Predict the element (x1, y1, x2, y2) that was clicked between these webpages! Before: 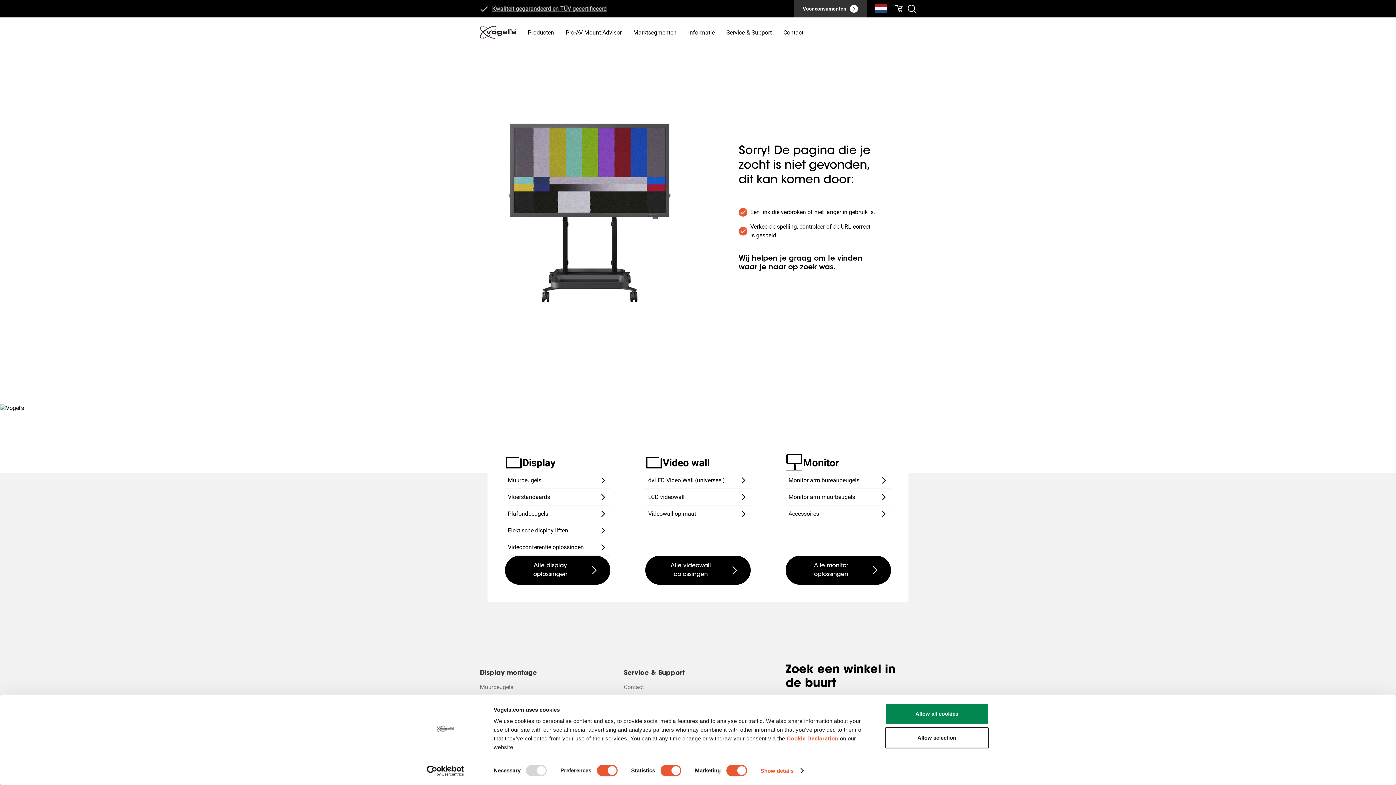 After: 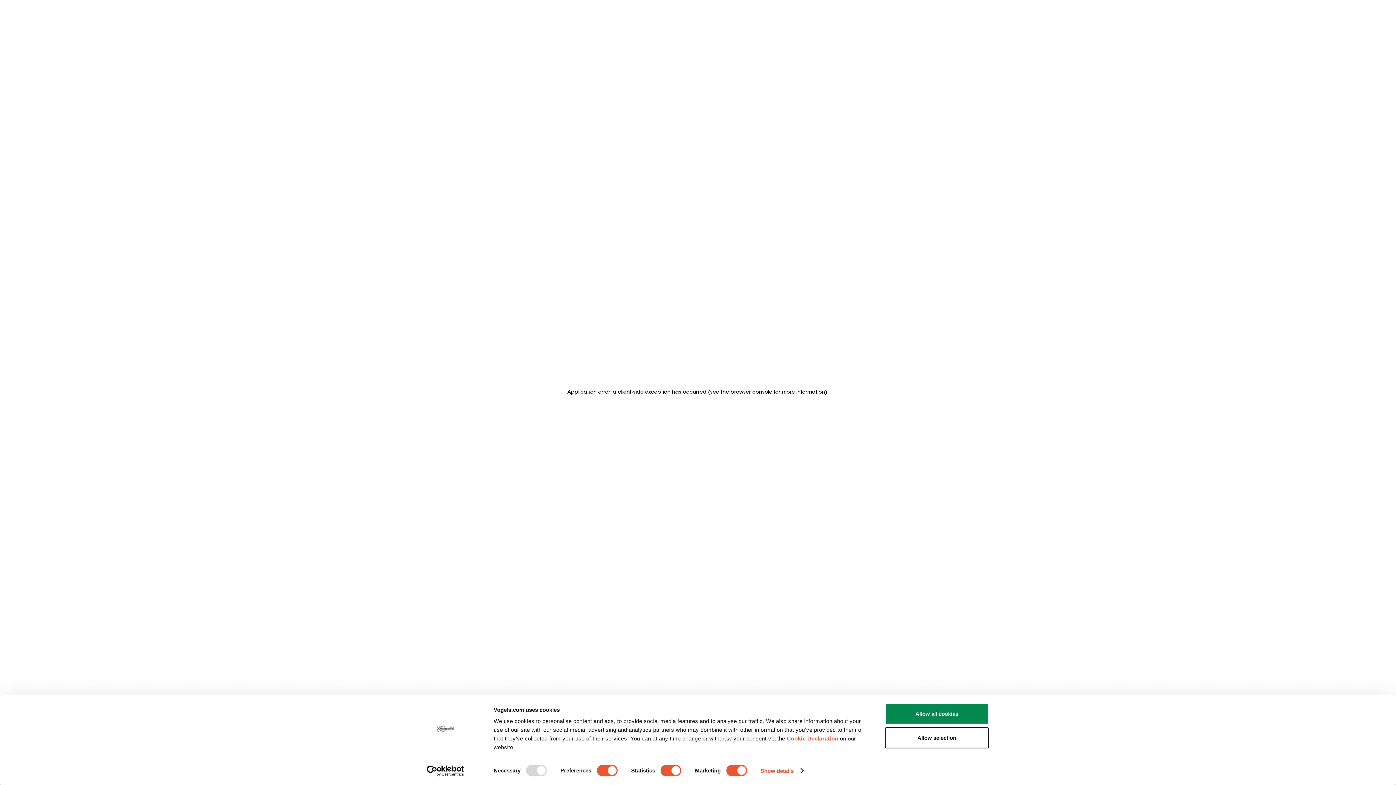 Action: bbox: (505, 505, 610, 522) label: Plafondbeugels